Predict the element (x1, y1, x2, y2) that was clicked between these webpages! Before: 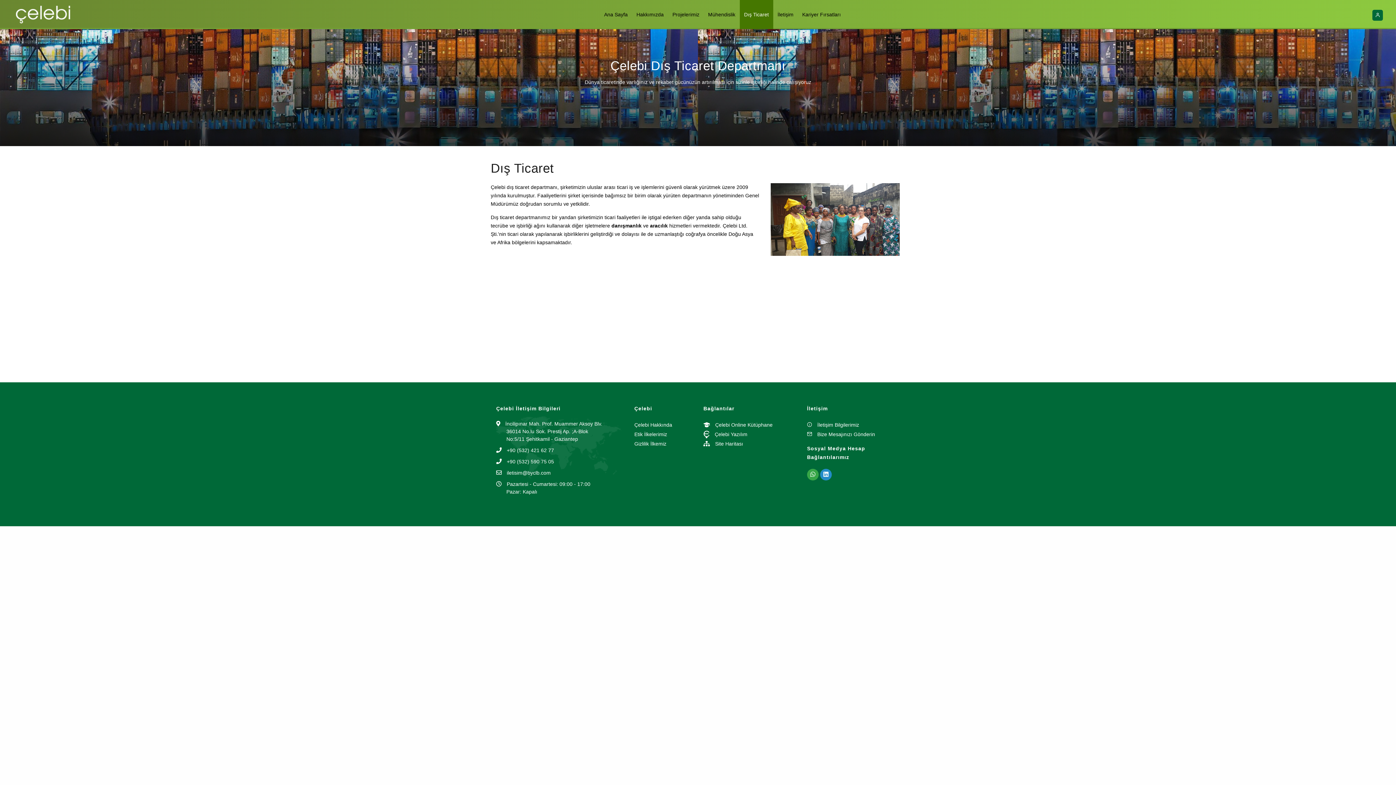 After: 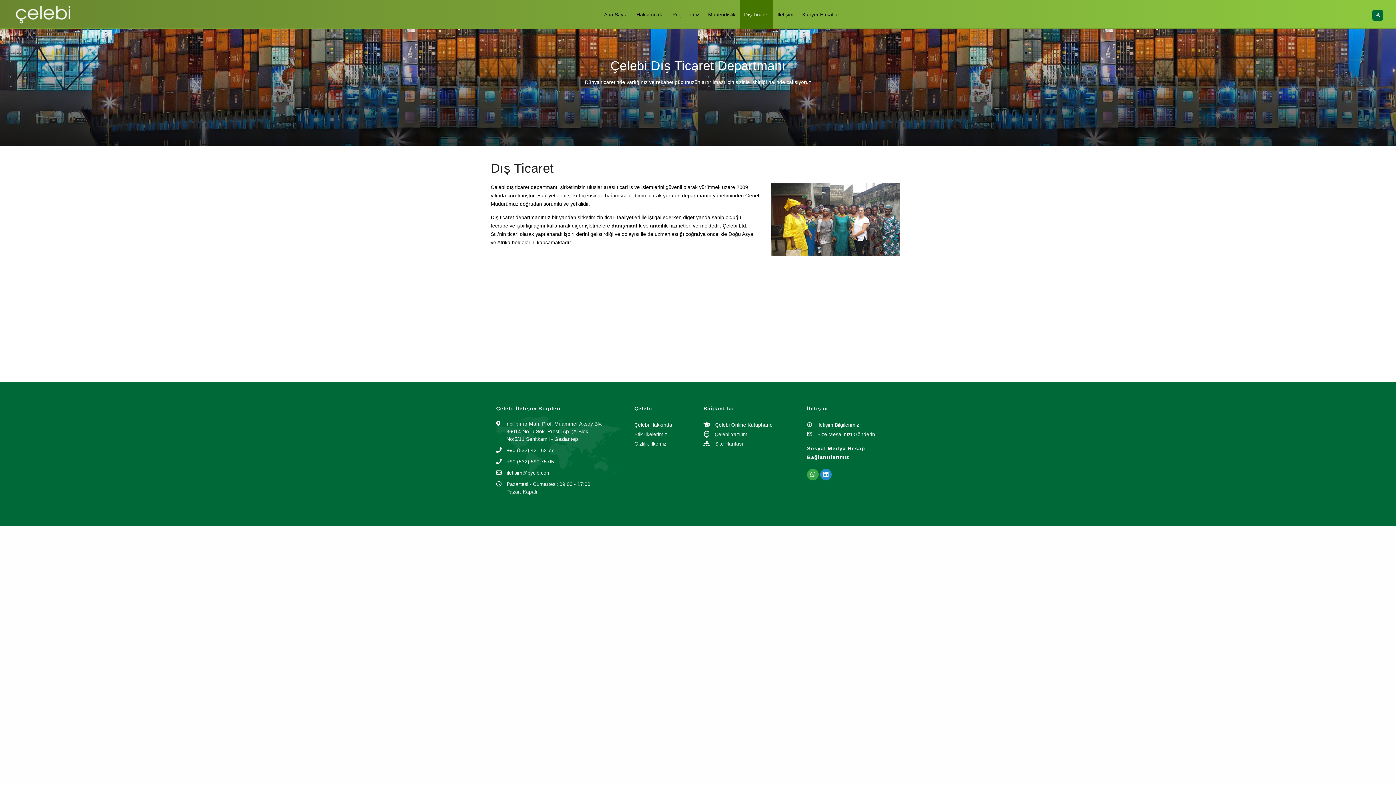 Action: bbox: (820, 469, 832, 480)